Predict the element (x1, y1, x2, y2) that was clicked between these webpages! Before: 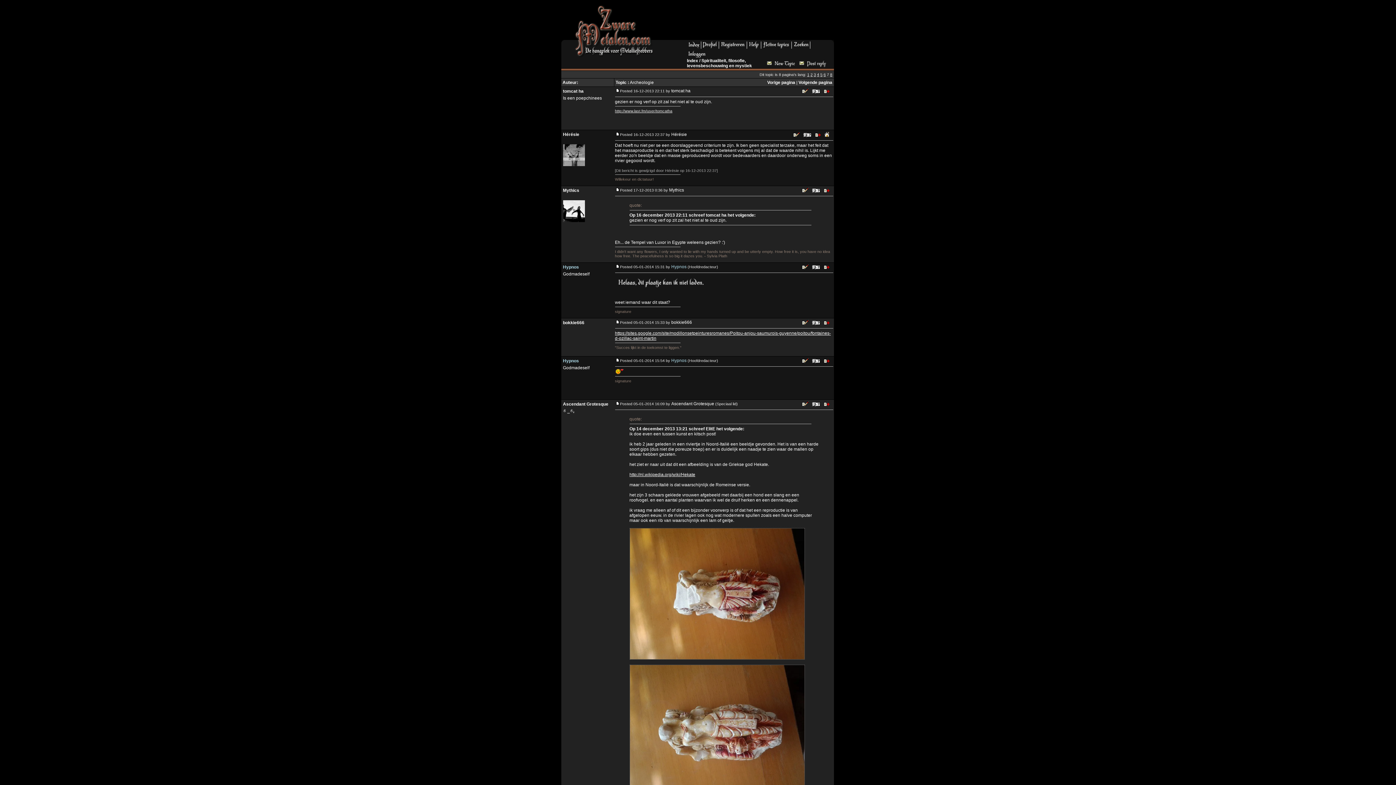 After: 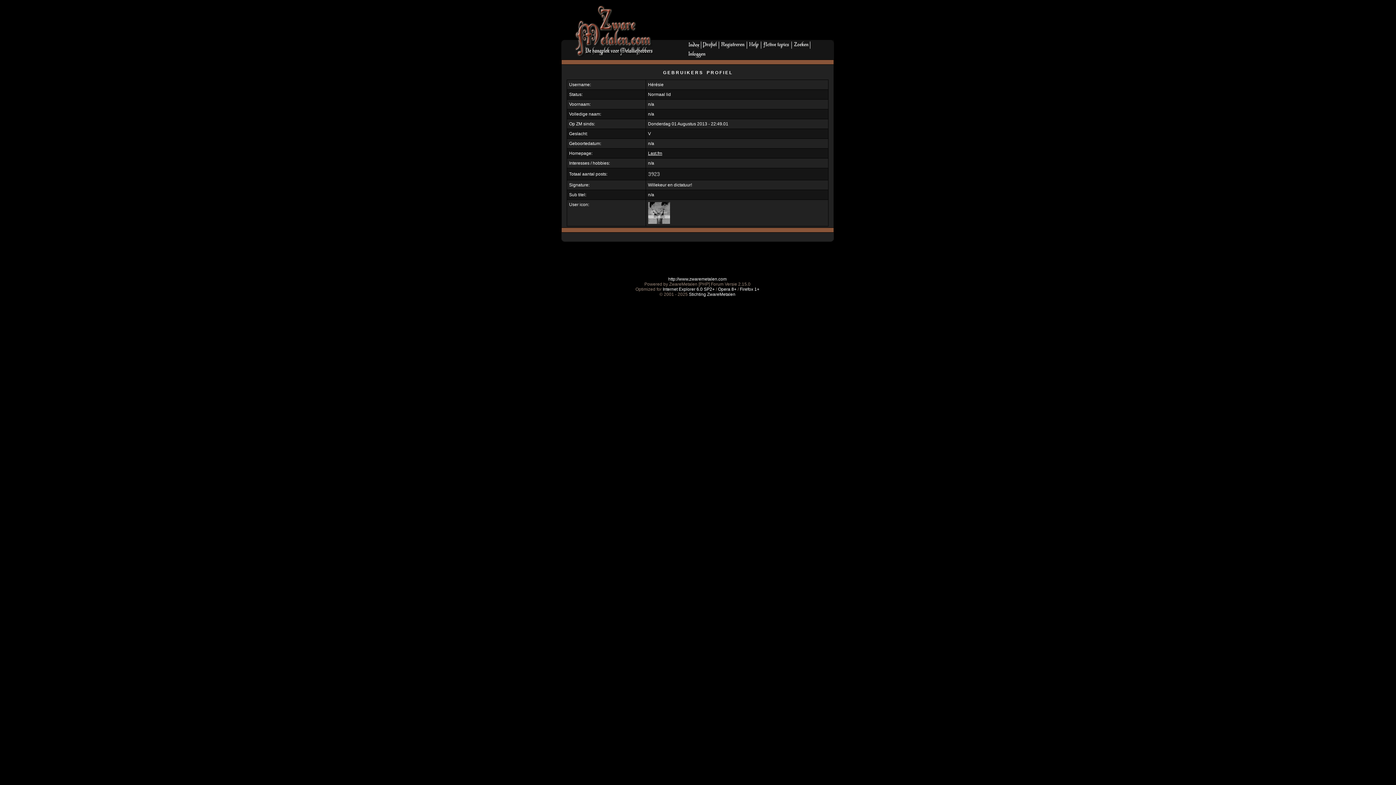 Action: bbox: (803, 134, 811, 139)